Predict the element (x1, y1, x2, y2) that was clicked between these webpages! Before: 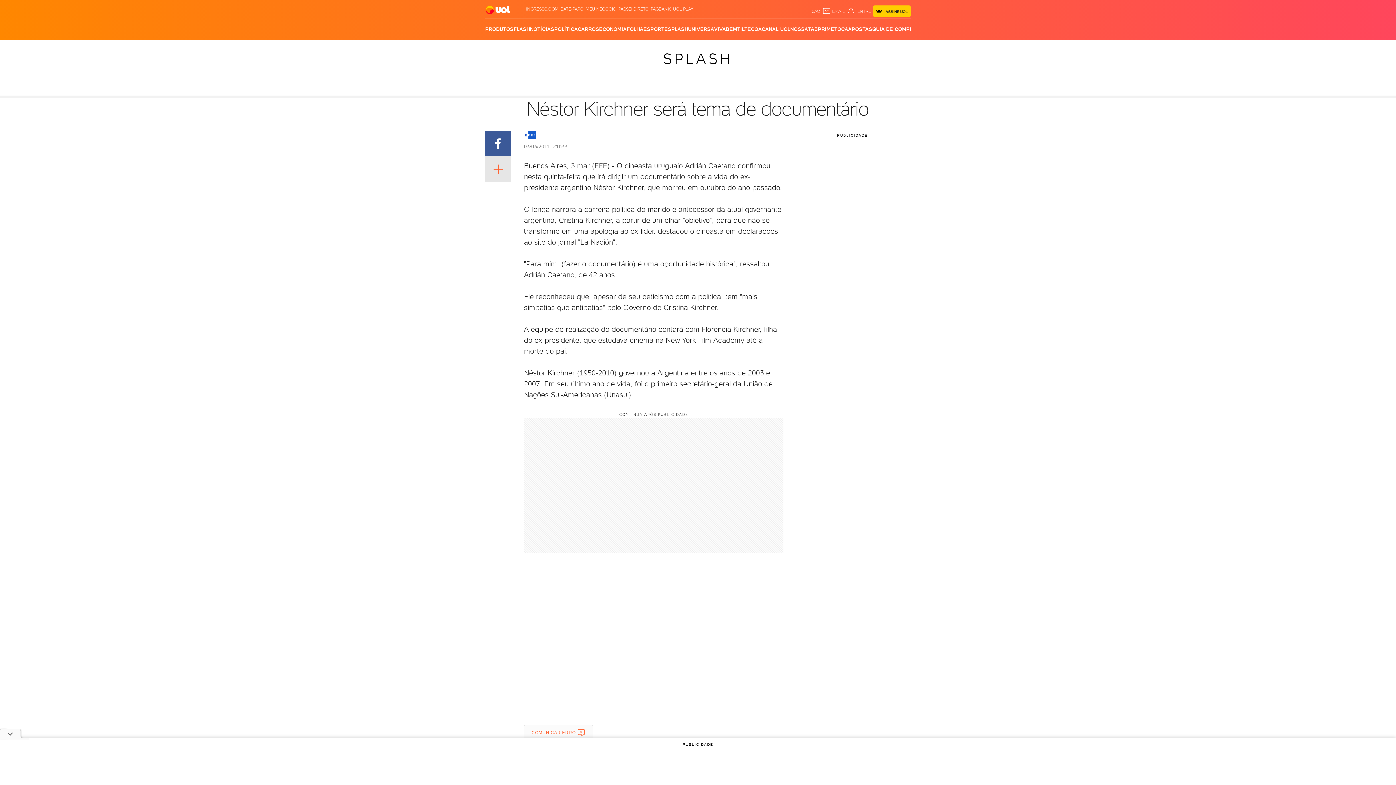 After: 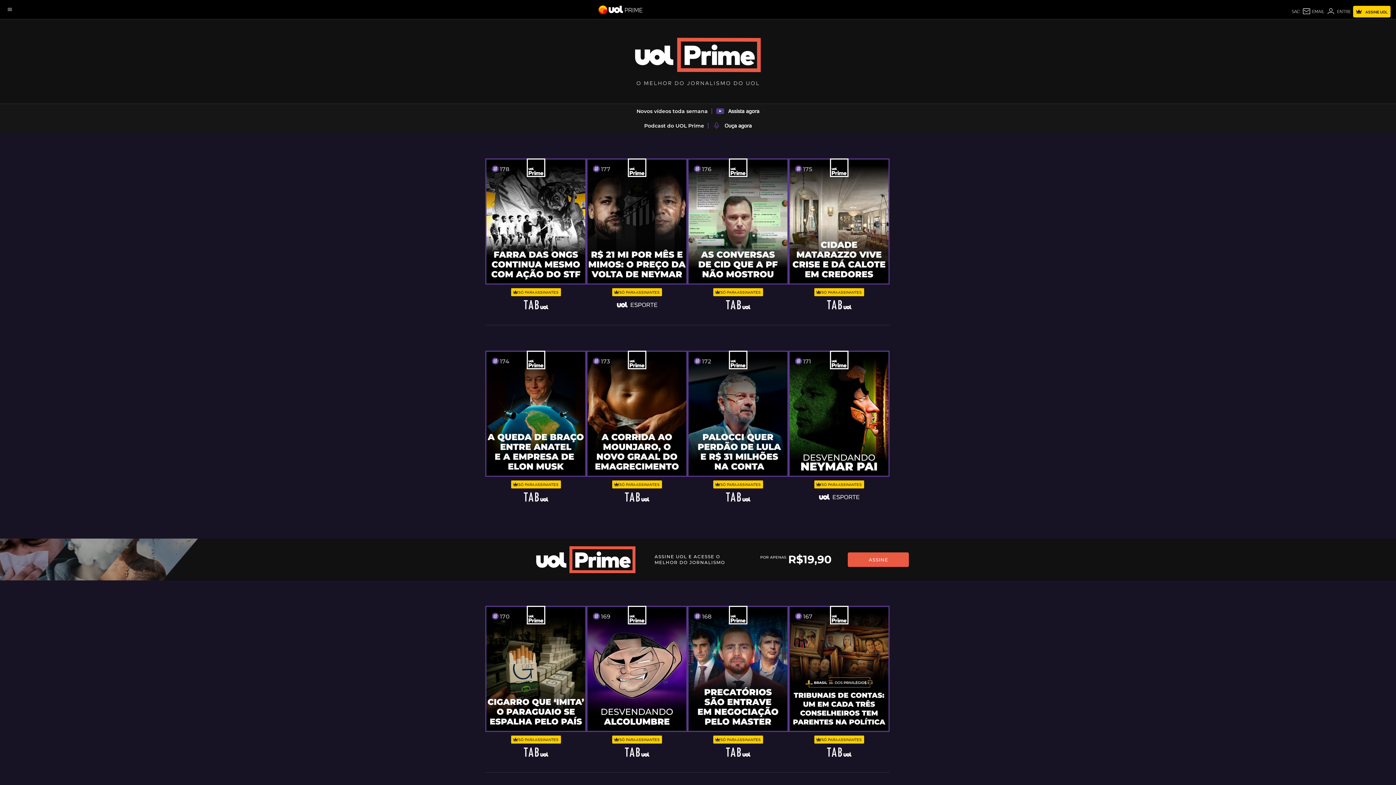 Action: label: PRIME bbox: (818, 18, 834, 40)